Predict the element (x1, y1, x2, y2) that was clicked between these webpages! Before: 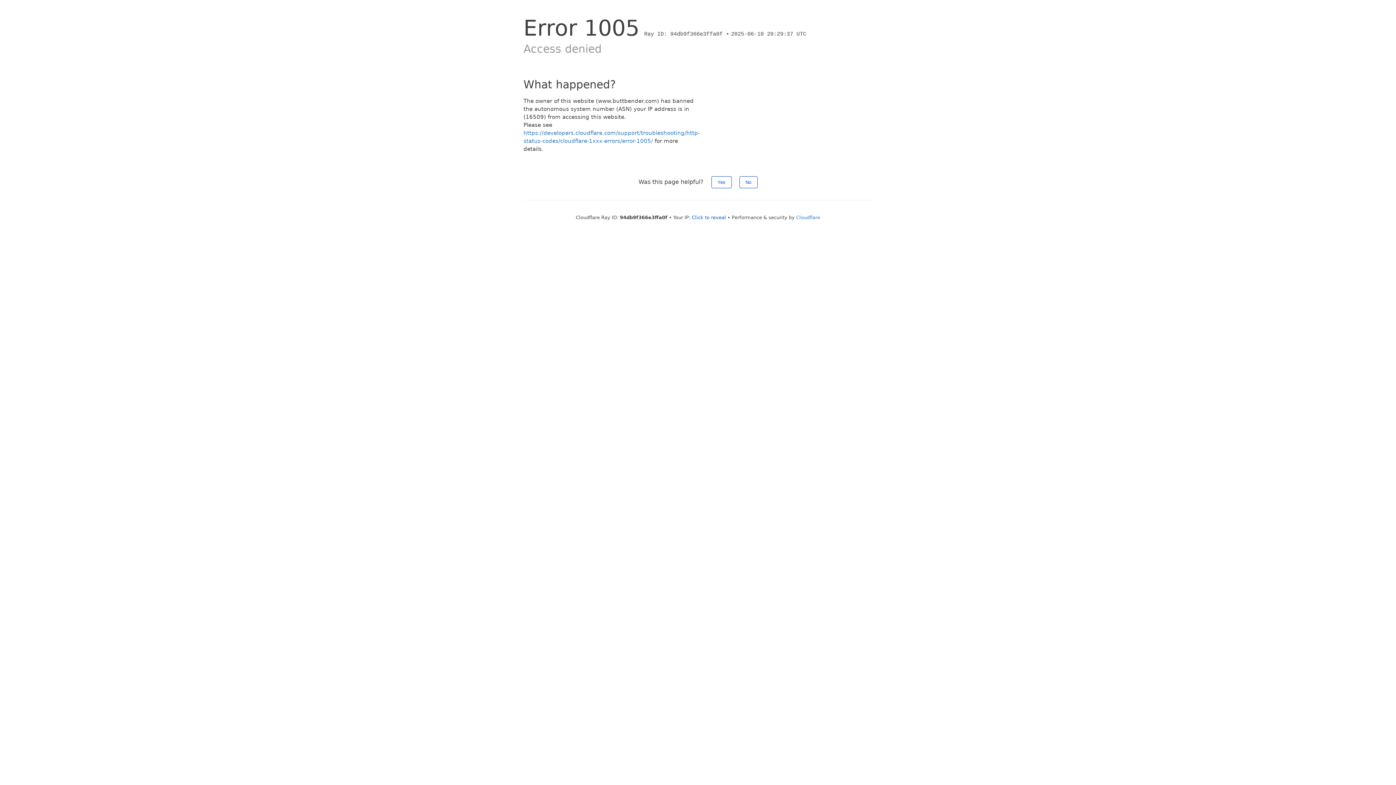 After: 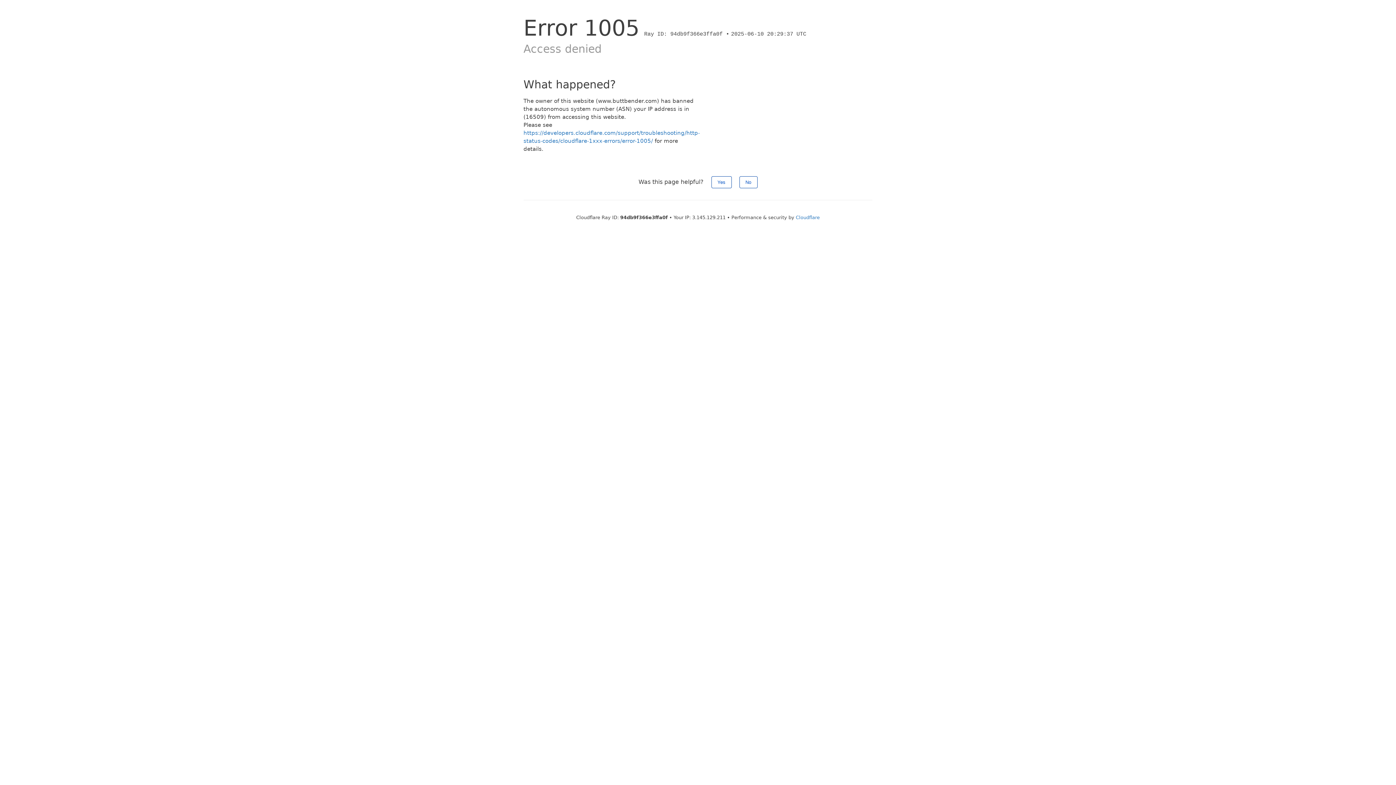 Action: bbox: (692, 214, 726, 220) label: Click to reveal